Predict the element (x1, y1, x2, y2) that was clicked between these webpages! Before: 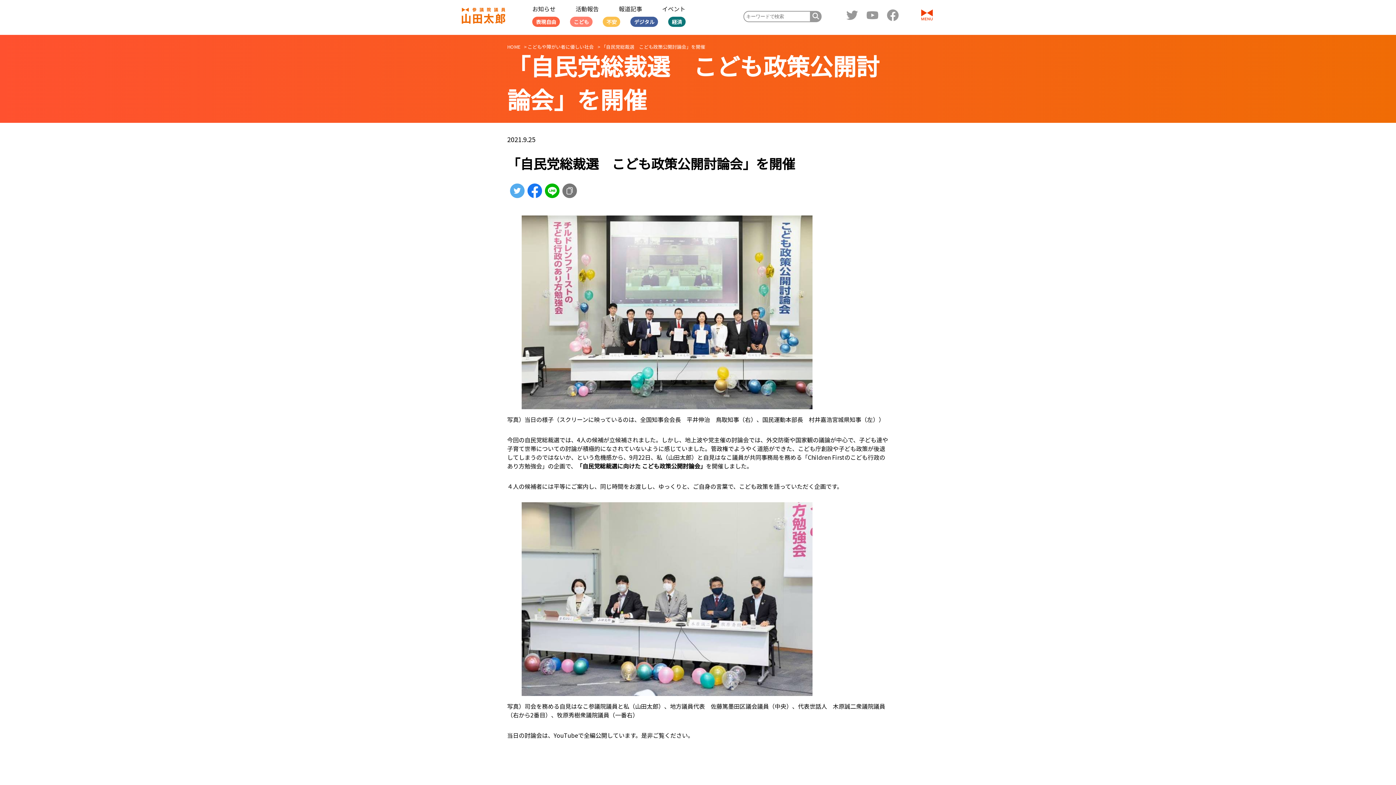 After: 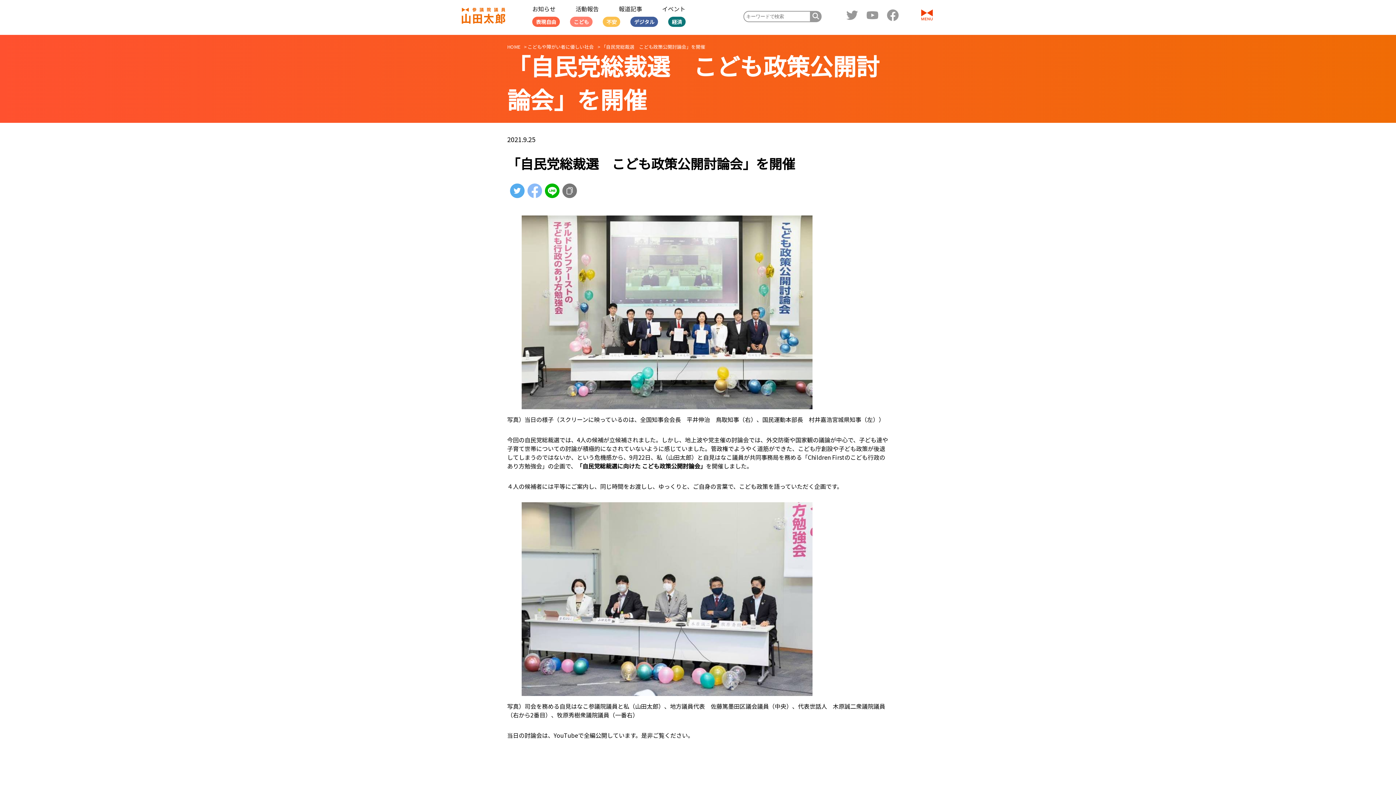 Action: bbox: (527, 183, 542, 198)